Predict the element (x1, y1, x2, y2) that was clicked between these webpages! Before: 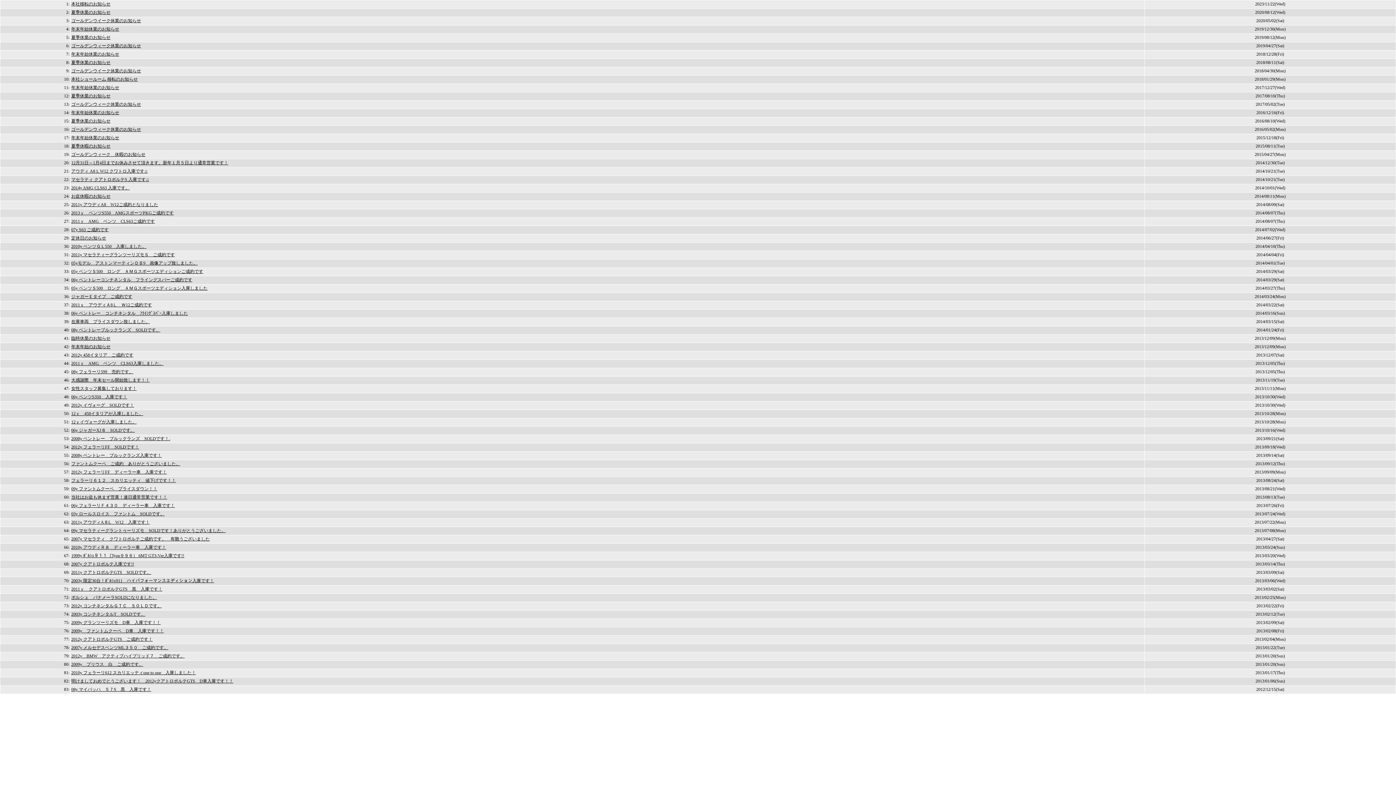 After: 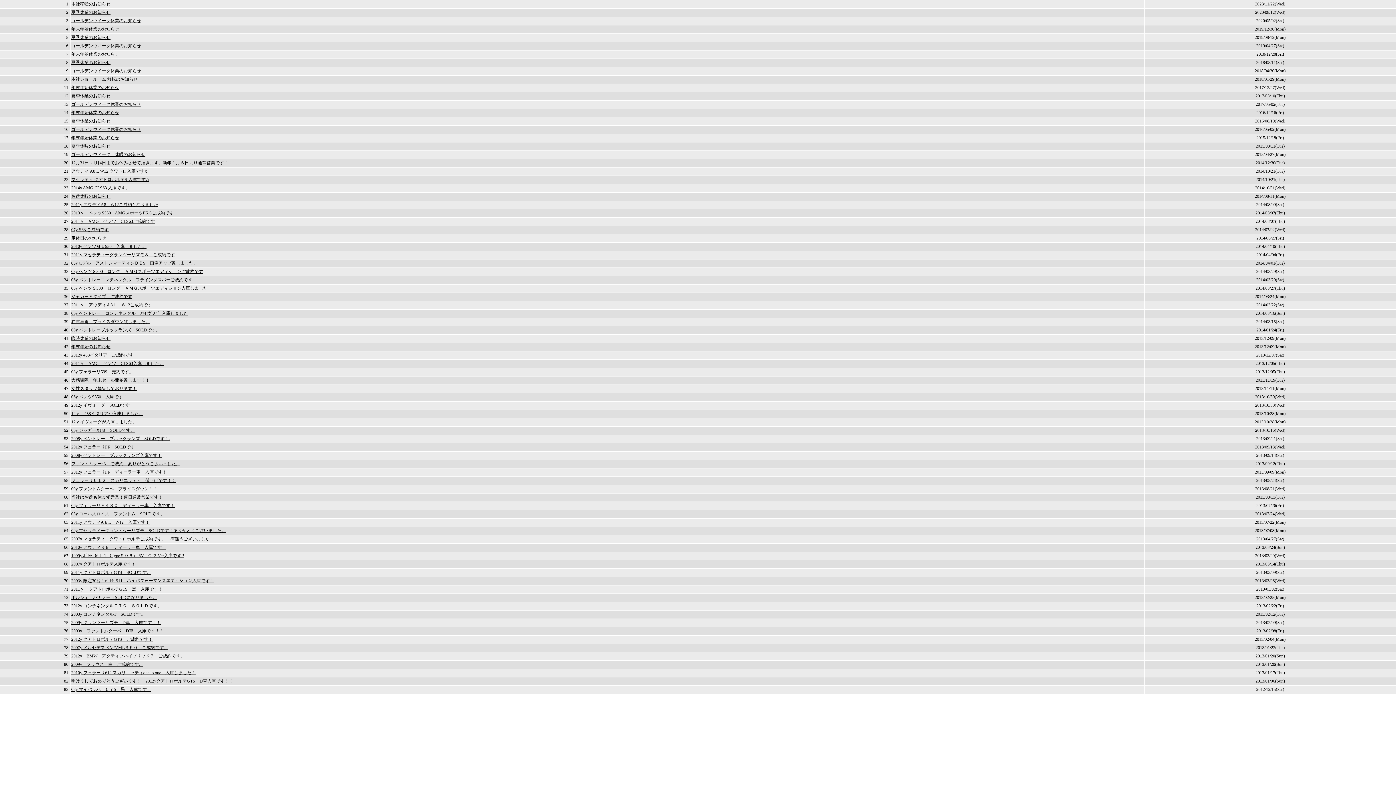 Action: bbox: (71, 570, 151, 575) label: 2011y クアトロポルテGTS　SOLDです。